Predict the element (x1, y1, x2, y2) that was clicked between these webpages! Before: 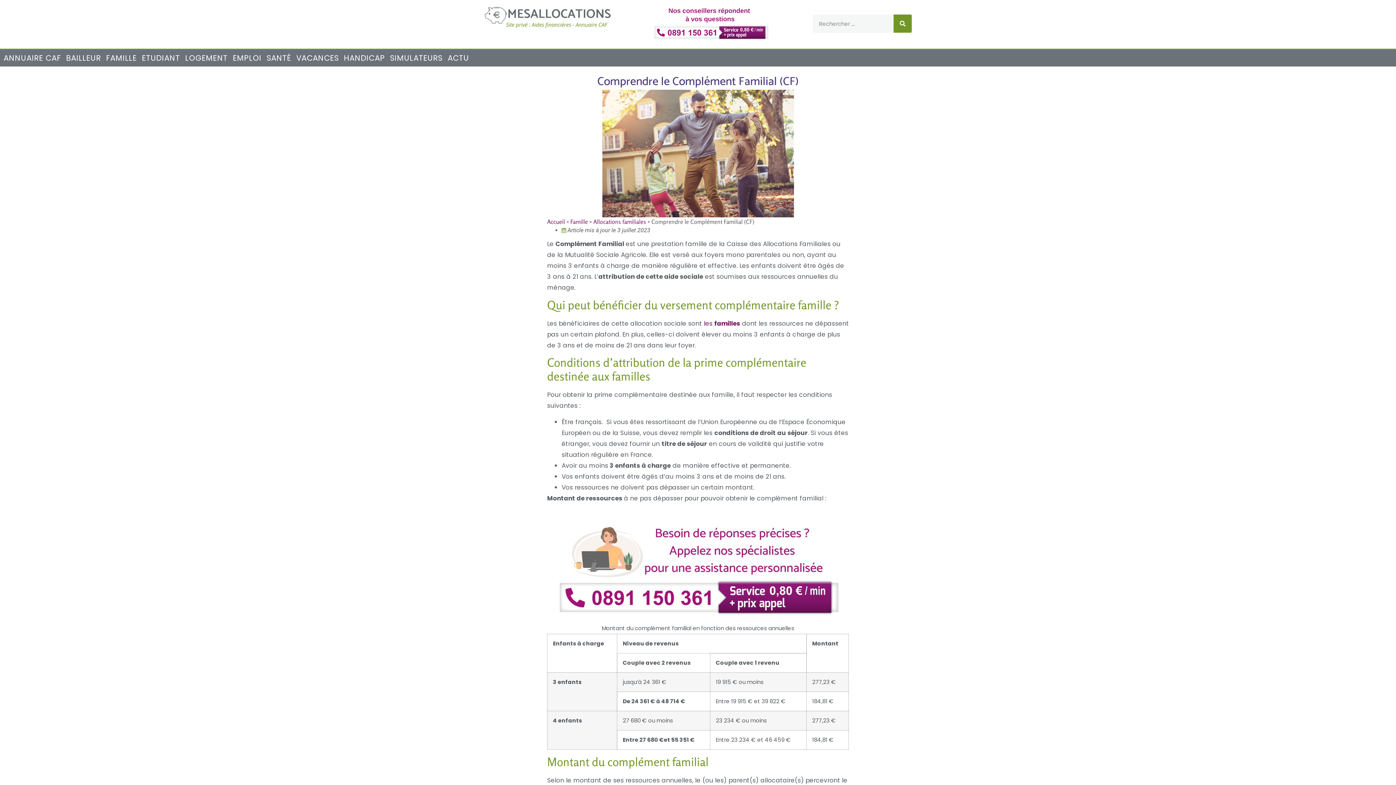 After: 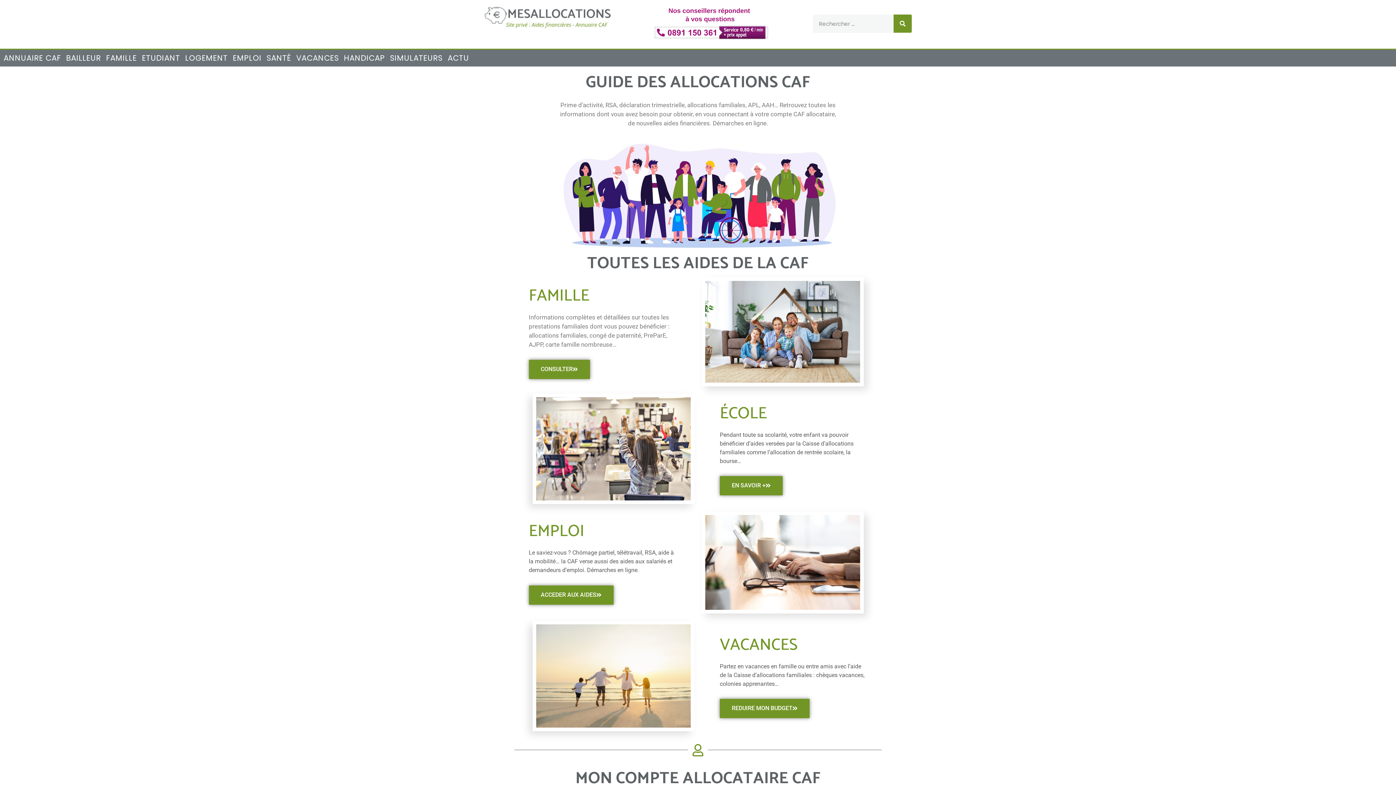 Action: label: Accueil bbox: (547, 218, 565, 225)